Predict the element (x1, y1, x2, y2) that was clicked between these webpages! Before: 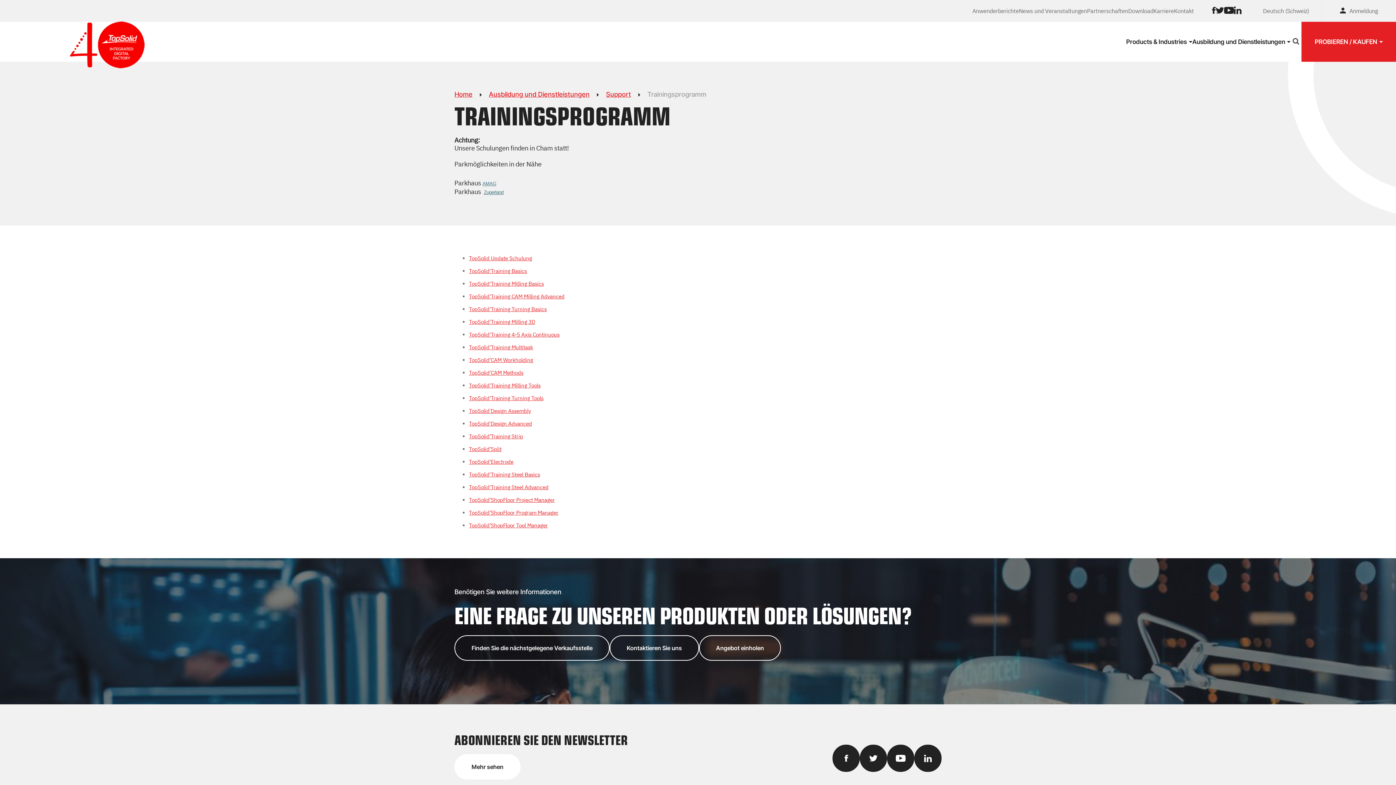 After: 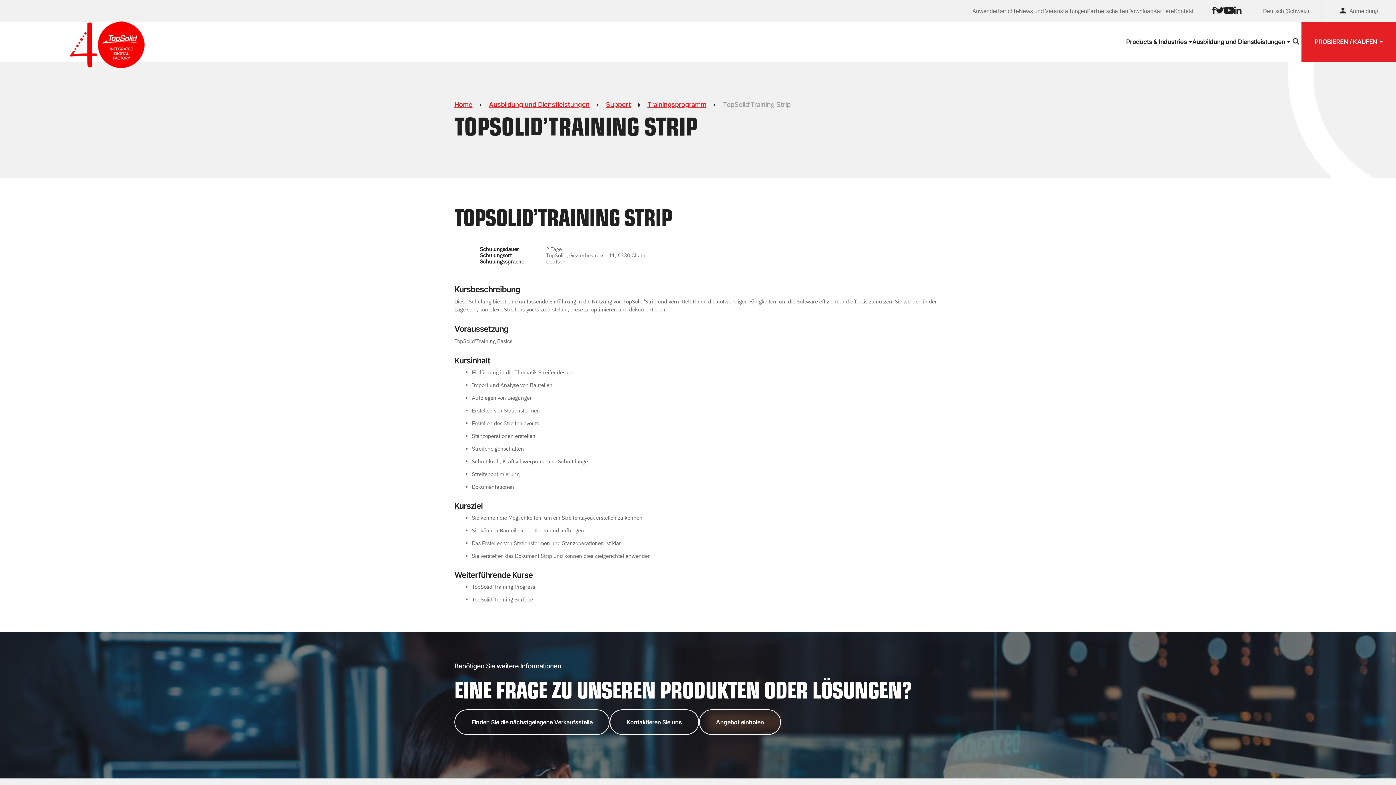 Action: bbox: (469, 433, 523, 440) label: TopSolid’Training Strip